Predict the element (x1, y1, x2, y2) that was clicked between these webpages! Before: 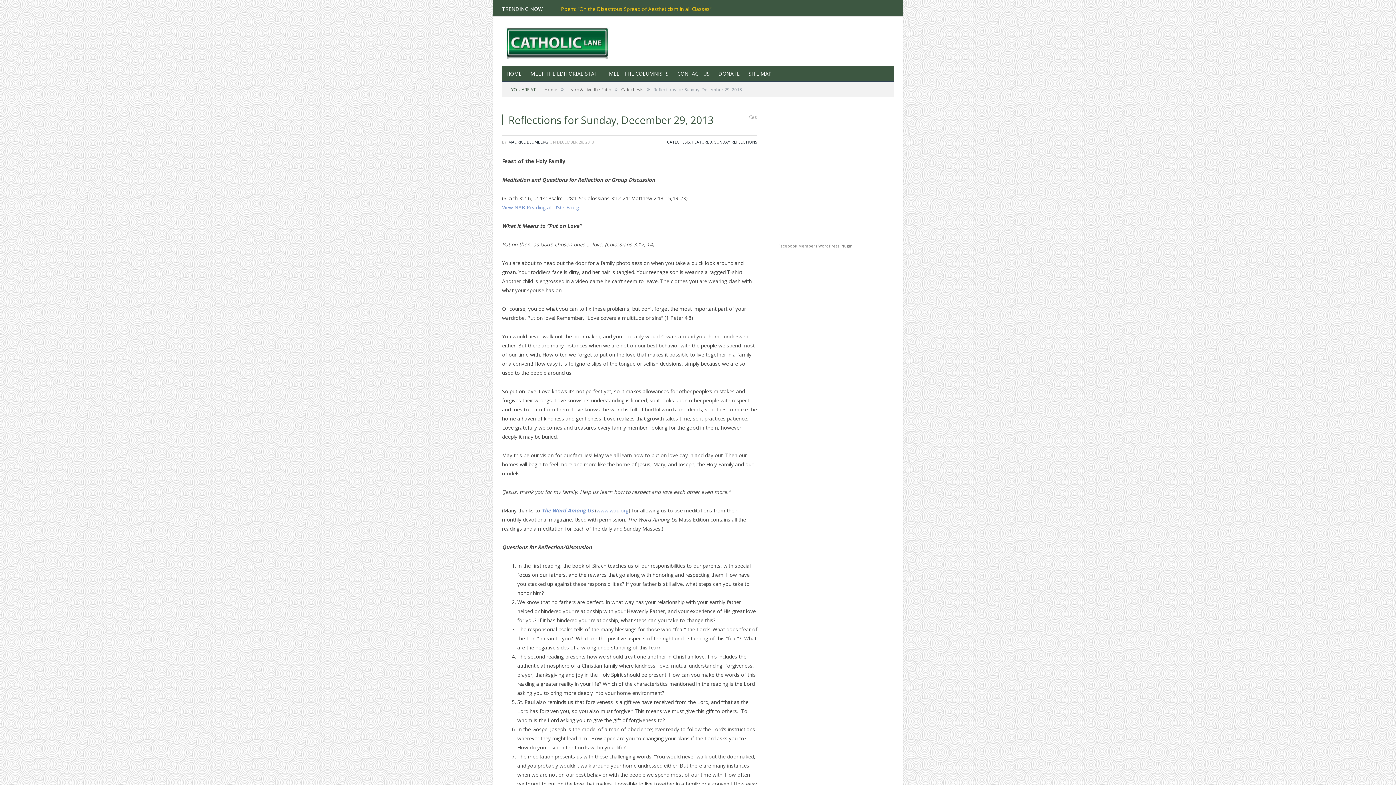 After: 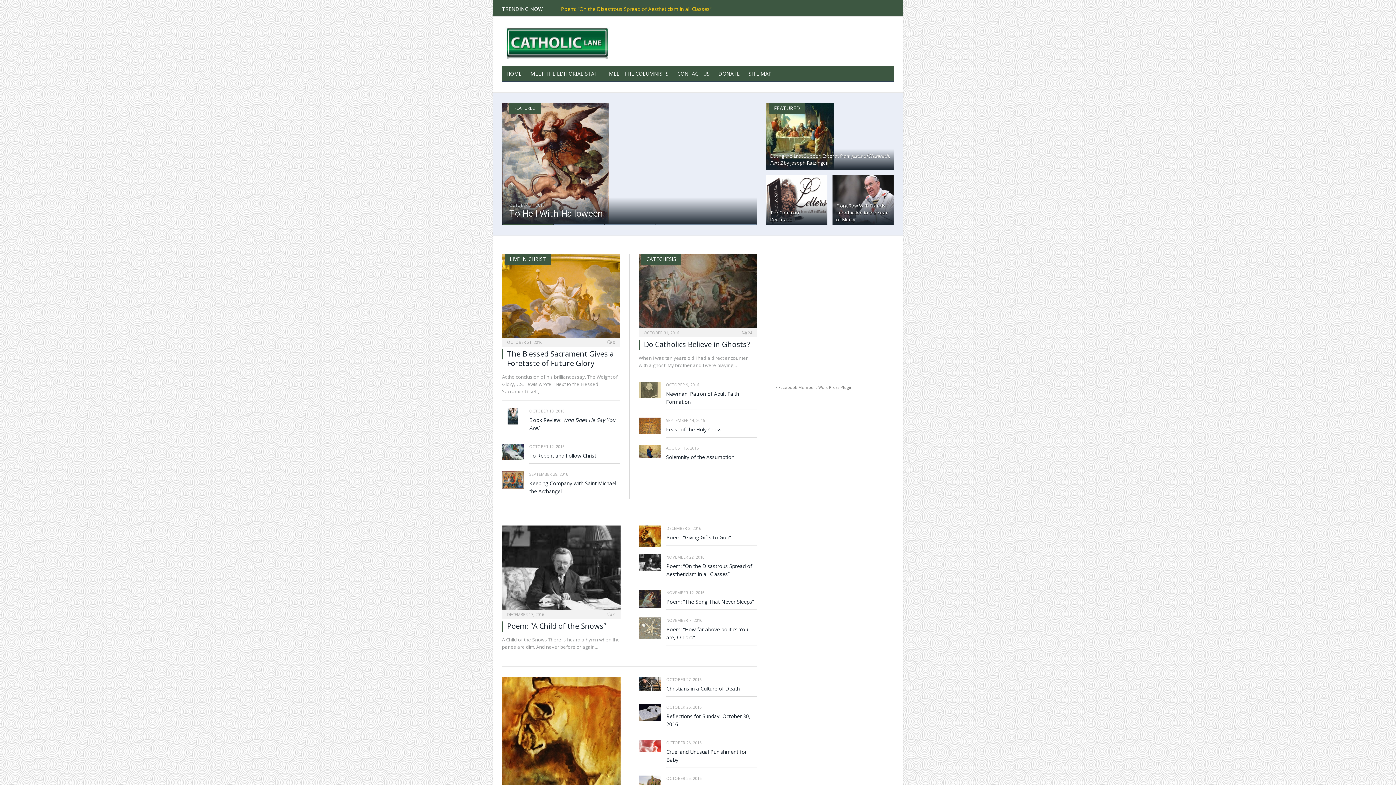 Action: label: Home bbox: (544, 86, 557, 92)